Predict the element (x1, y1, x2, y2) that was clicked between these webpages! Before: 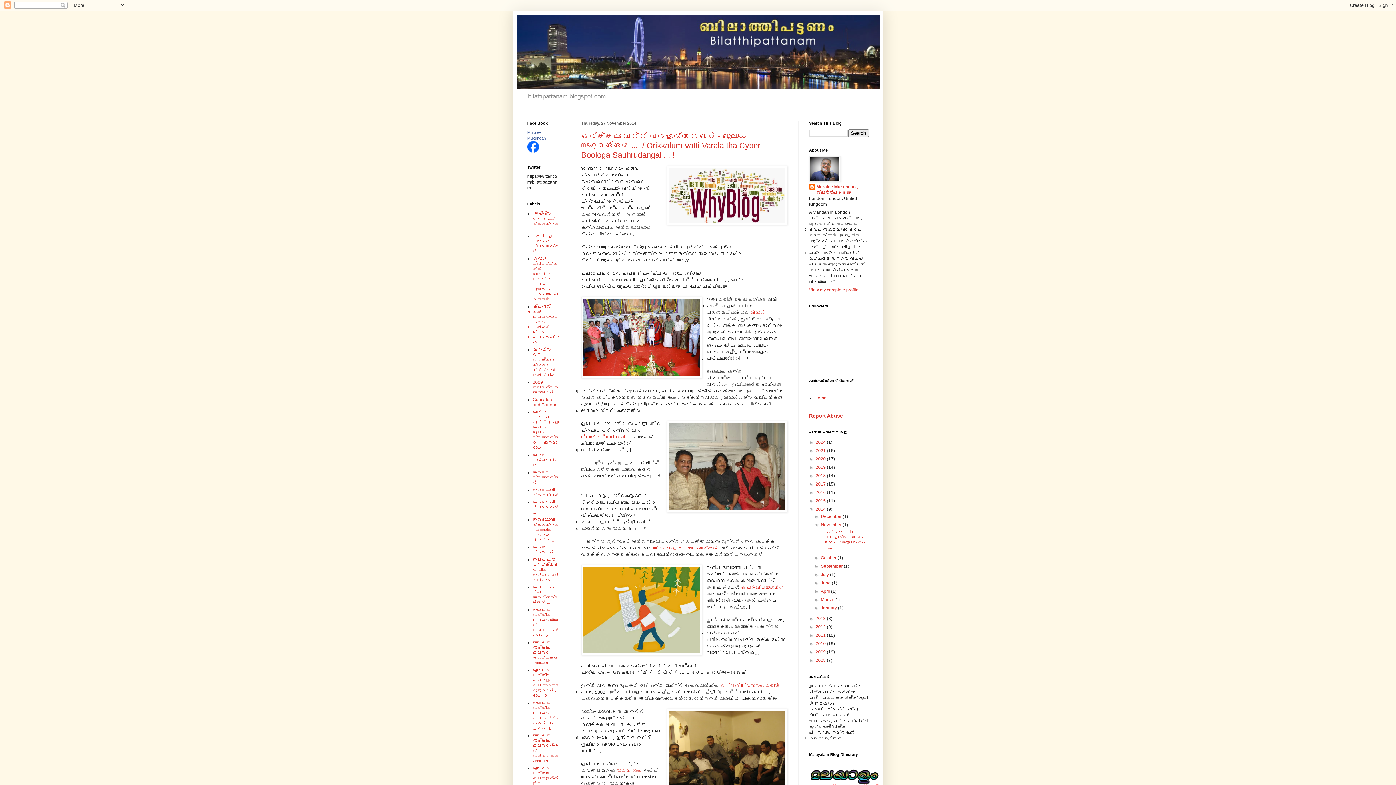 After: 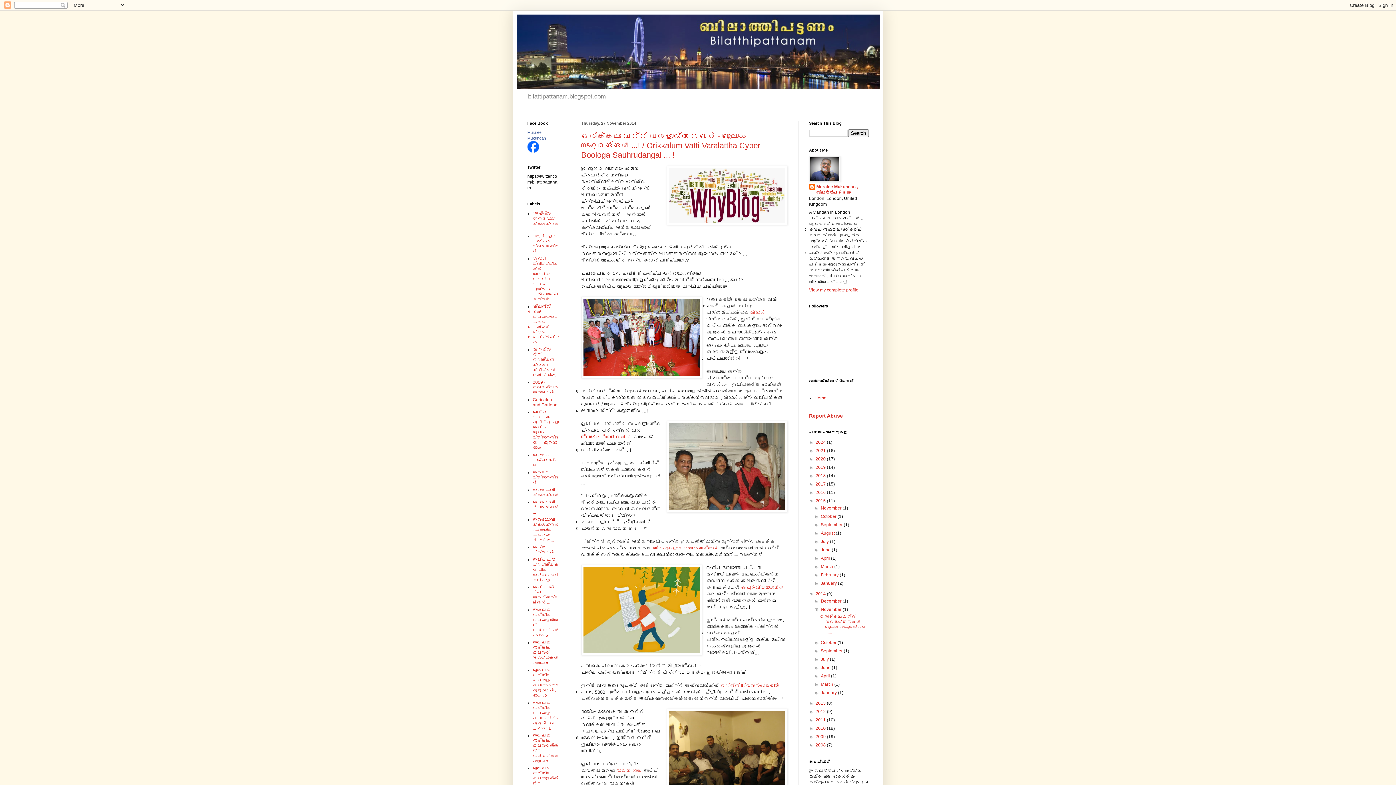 Action: bbox: (809, 498, 815, 503) label: ►  